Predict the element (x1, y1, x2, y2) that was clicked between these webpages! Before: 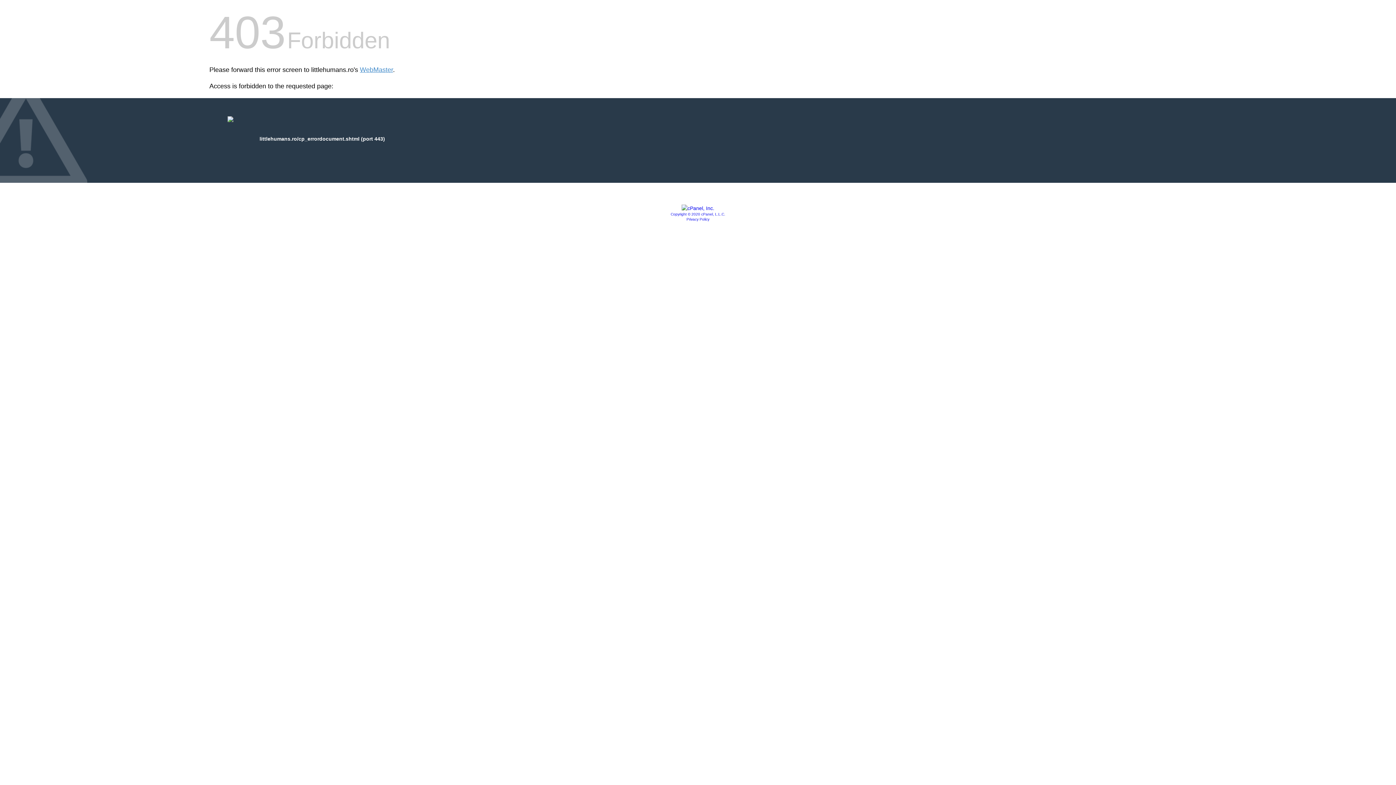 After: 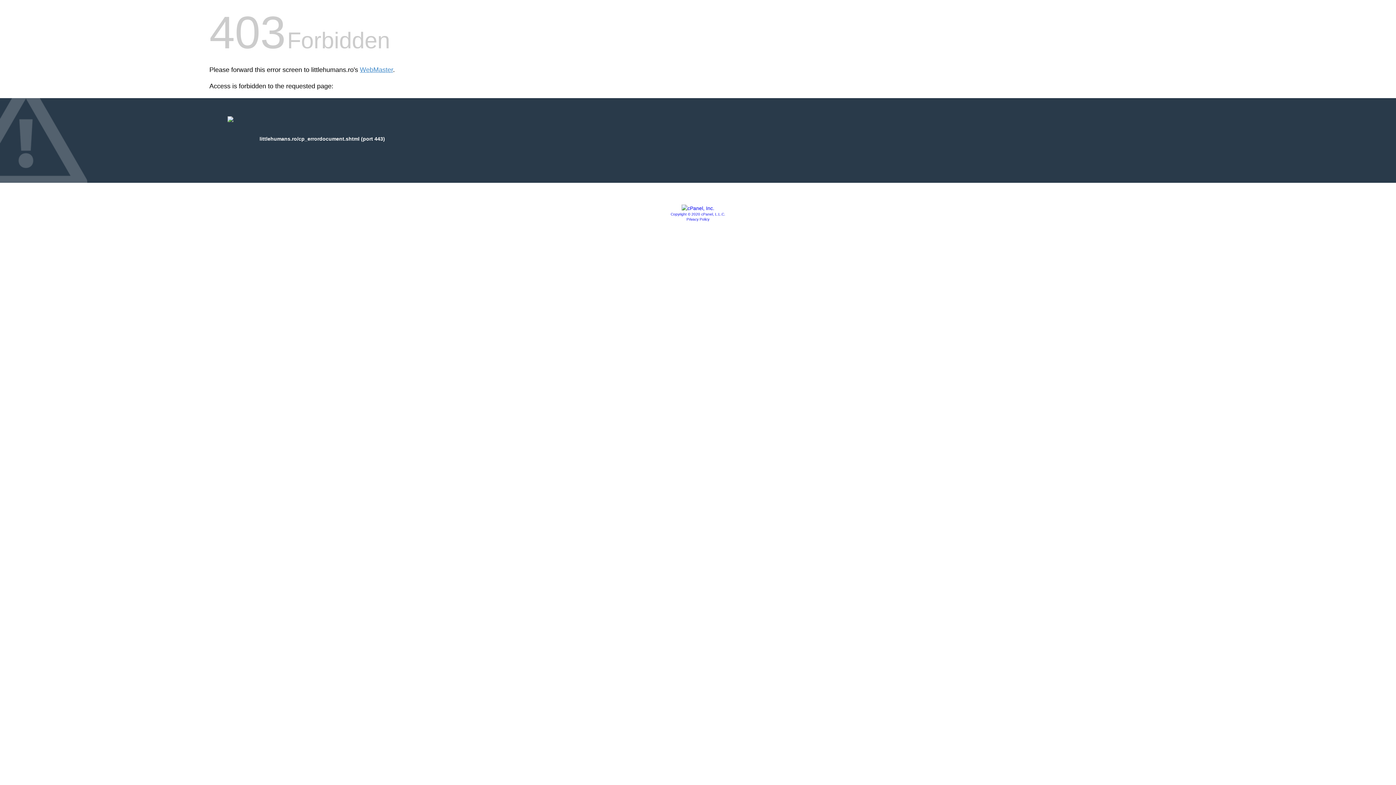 Action: bbox: (686, 217, 709, 221) label: Privacy Policy